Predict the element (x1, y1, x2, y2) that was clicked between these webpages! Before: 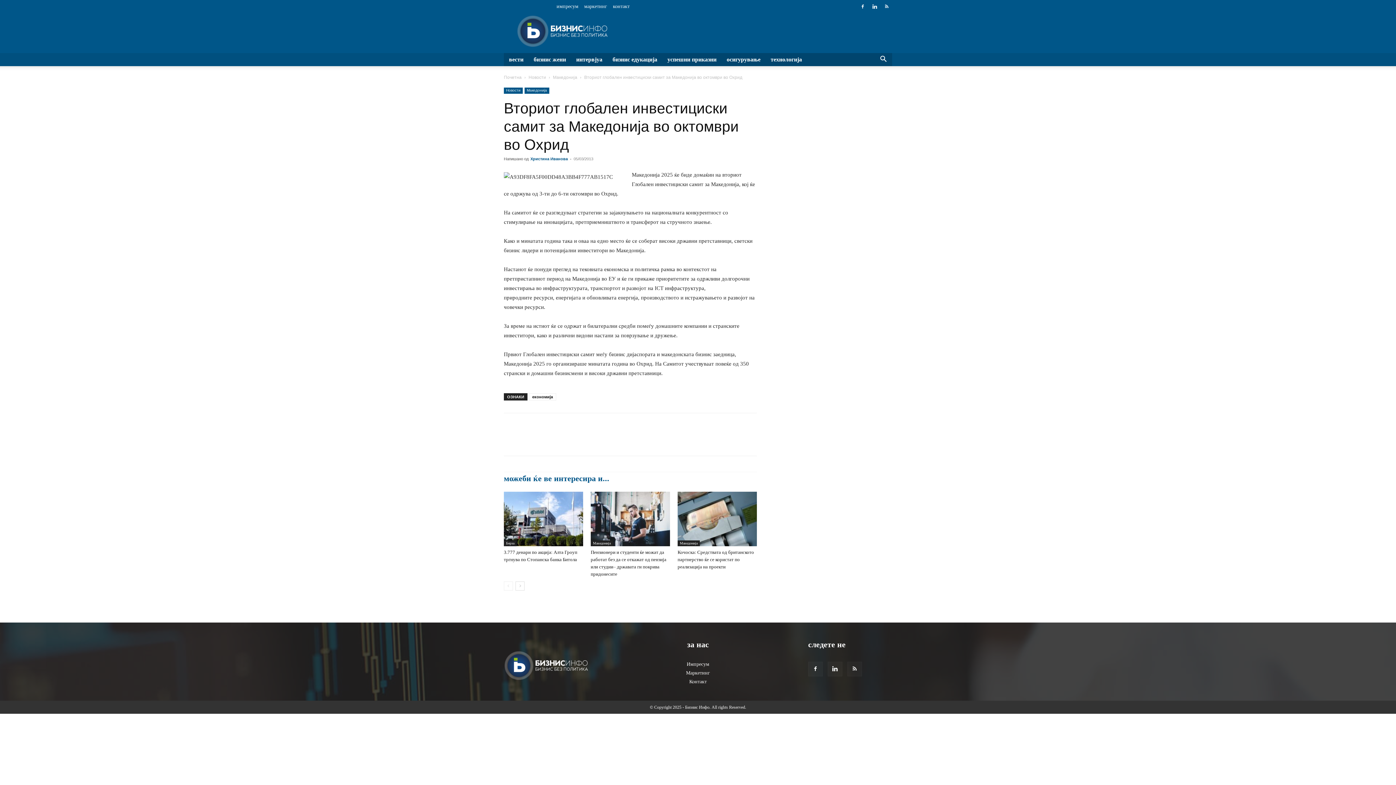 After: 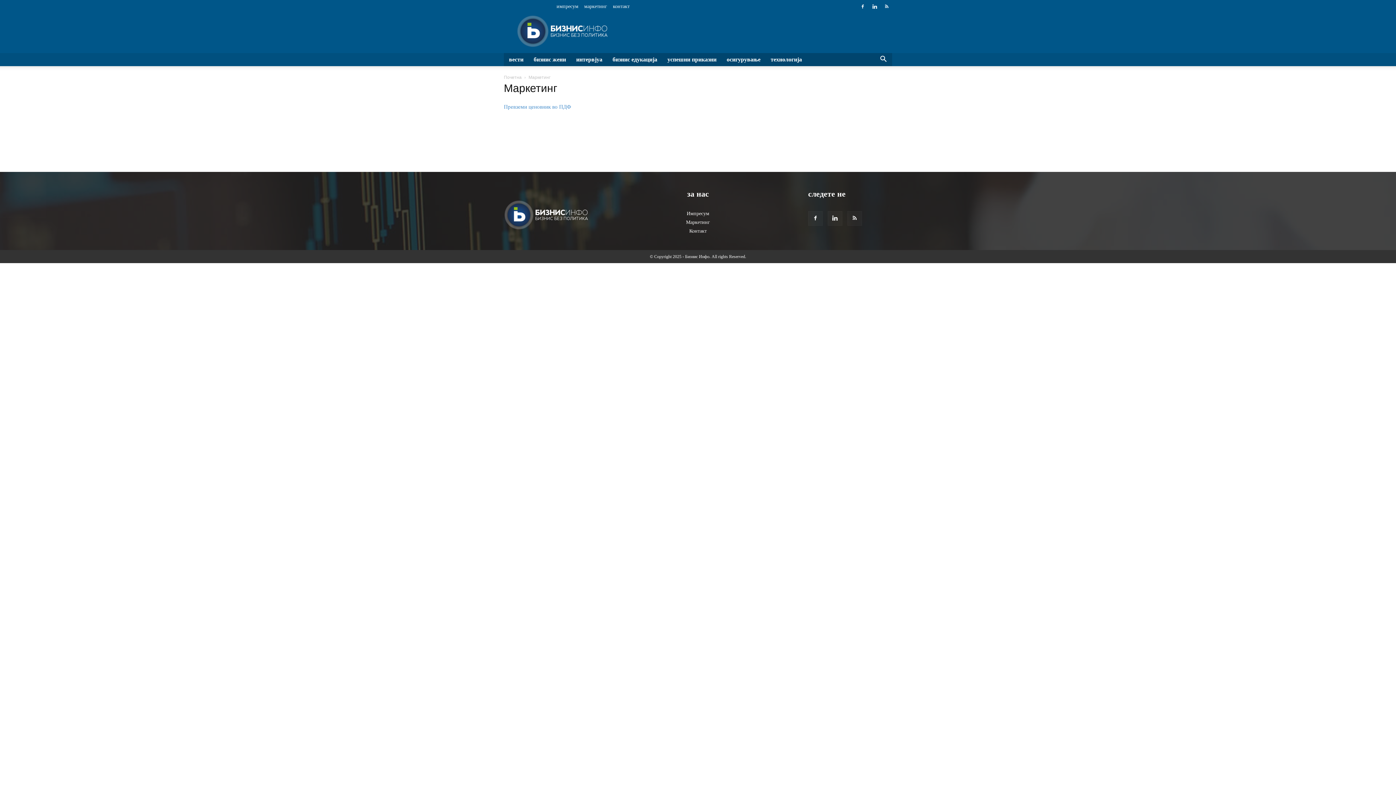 Action: bbox: (686, 670, 710, 676) label: Маркетинг